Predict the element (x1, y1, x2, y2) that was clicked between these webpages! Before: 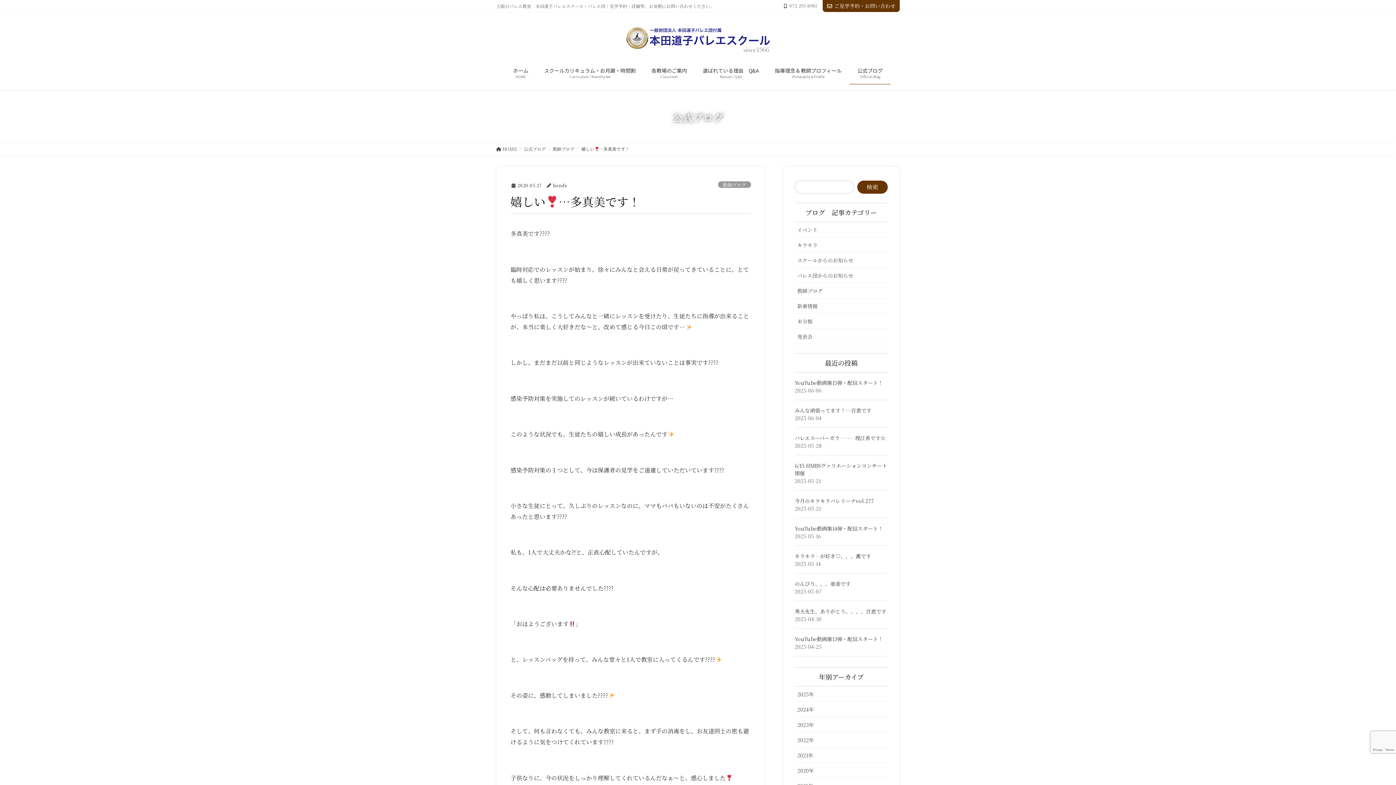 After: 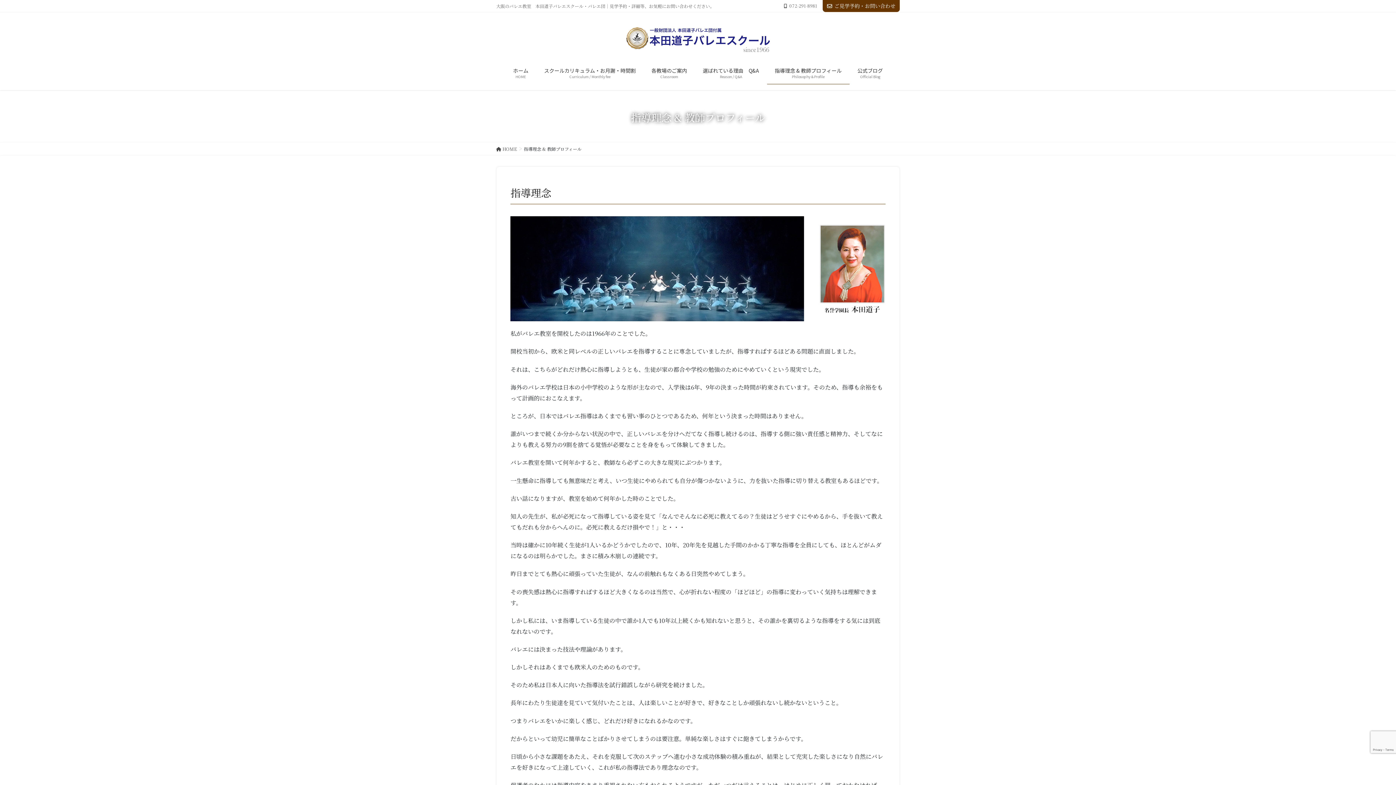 Action: label: 指導理念 & 教師プロフィール
Philosophy & Profile bbox: (767, 62, 849, 84)